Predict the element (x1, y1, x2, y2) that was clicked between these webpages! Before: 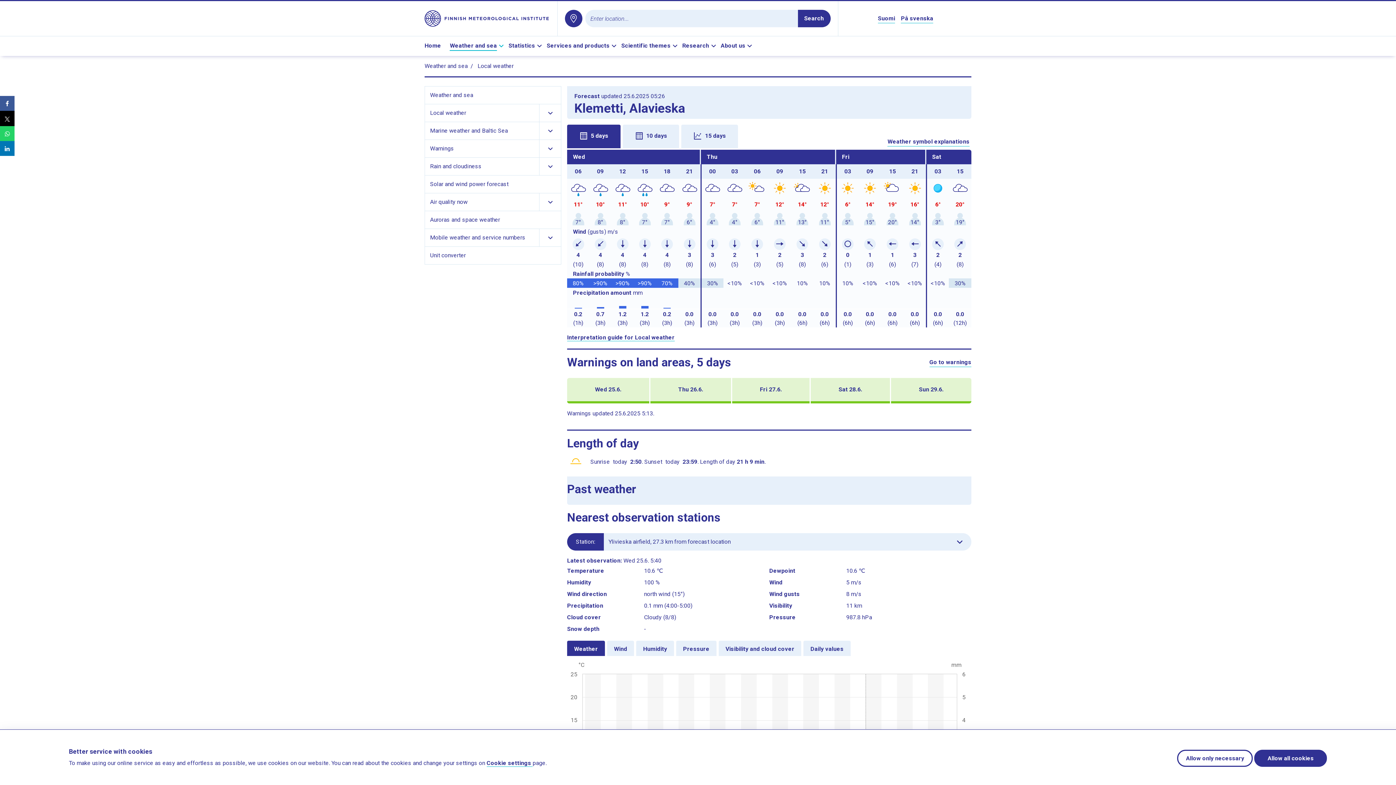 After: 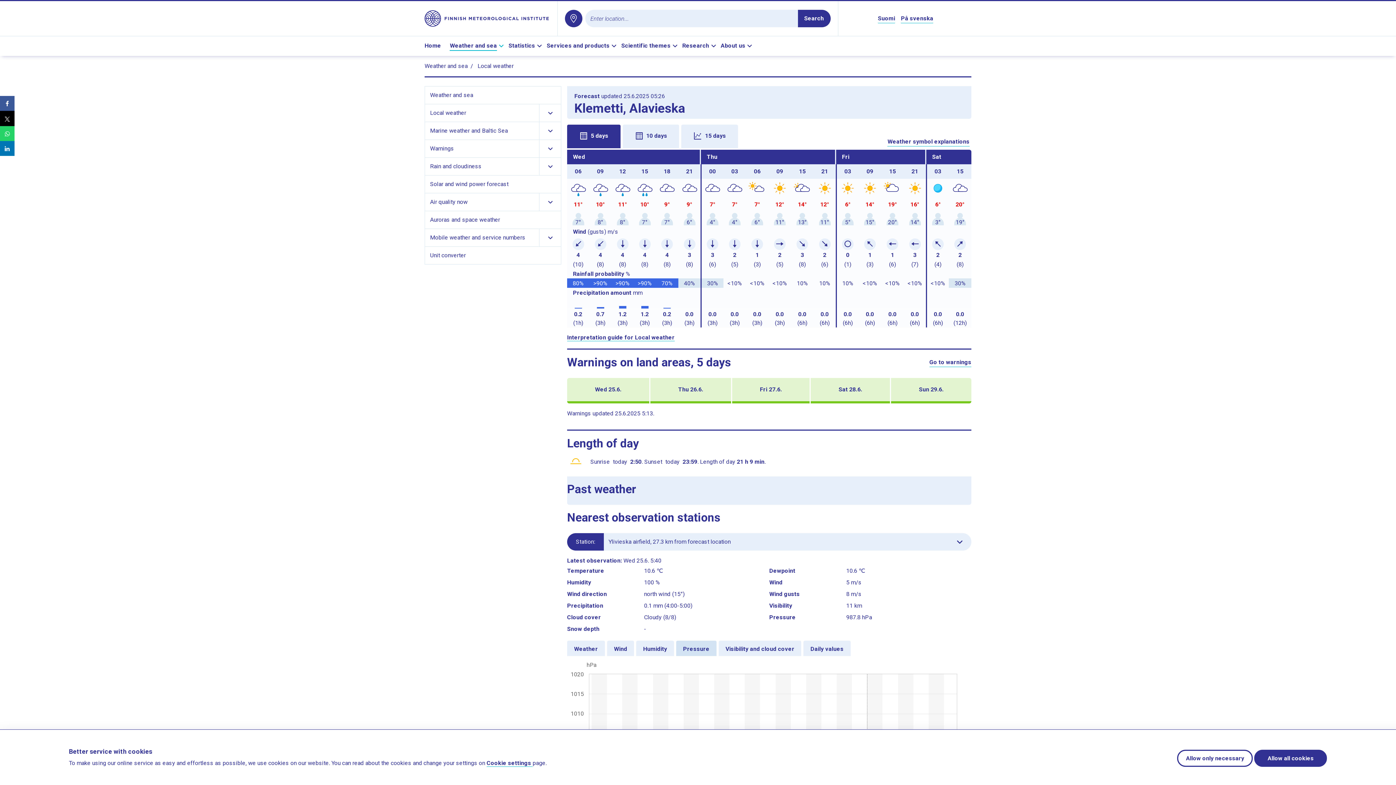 Action: label: Pressure bbox: (676, 641, 716, 656)